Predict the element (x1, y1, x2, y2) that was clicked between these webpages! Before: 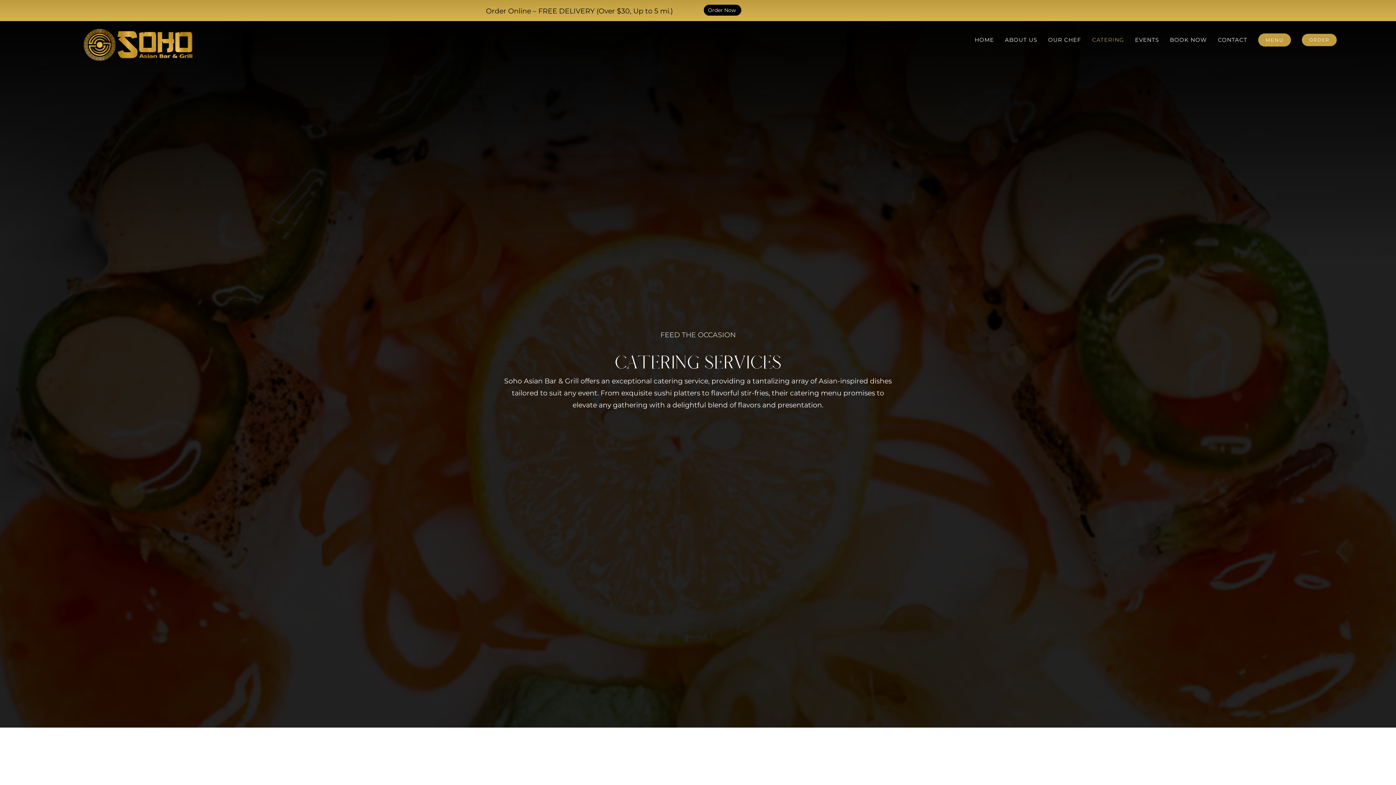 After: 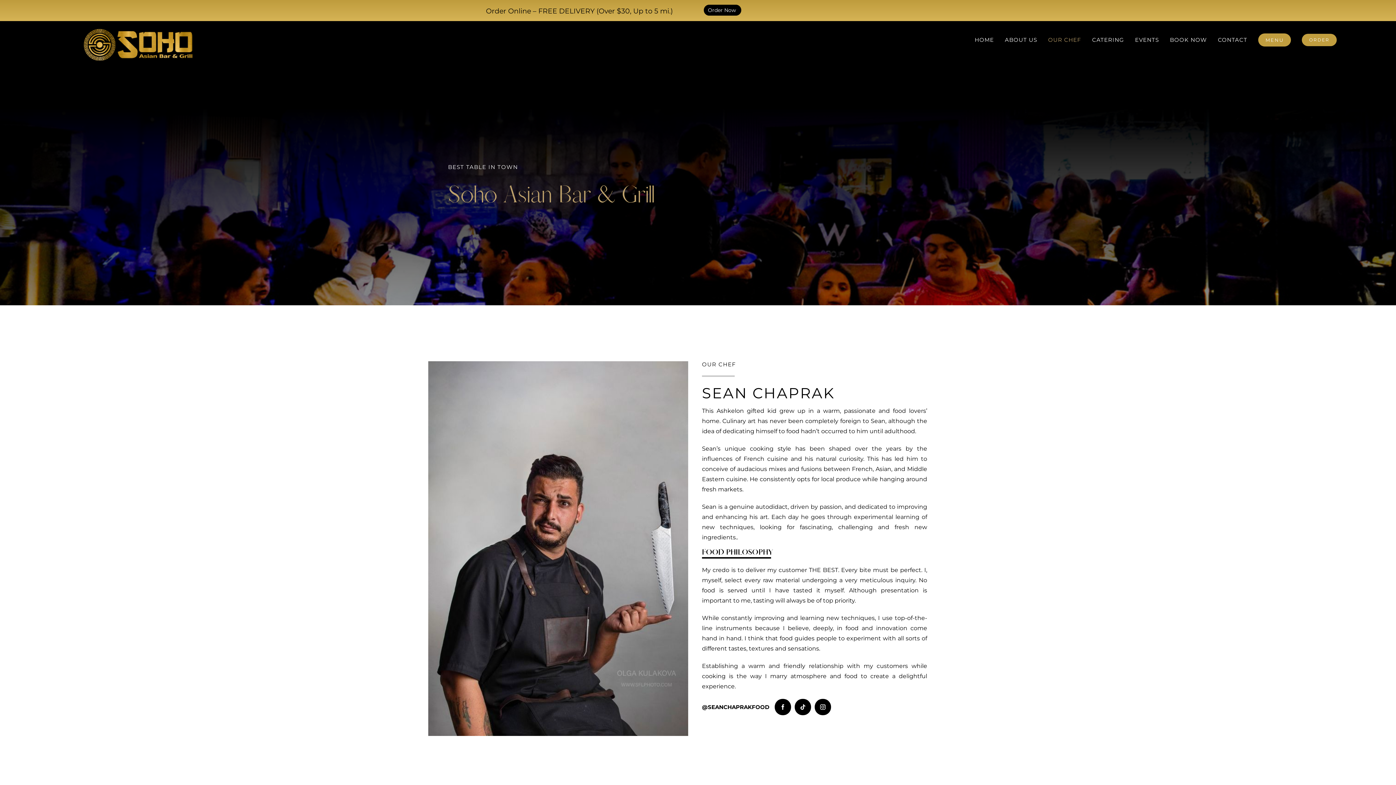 Action: label: OUR CHEF bbox: (1048, 29, 1081, 50)